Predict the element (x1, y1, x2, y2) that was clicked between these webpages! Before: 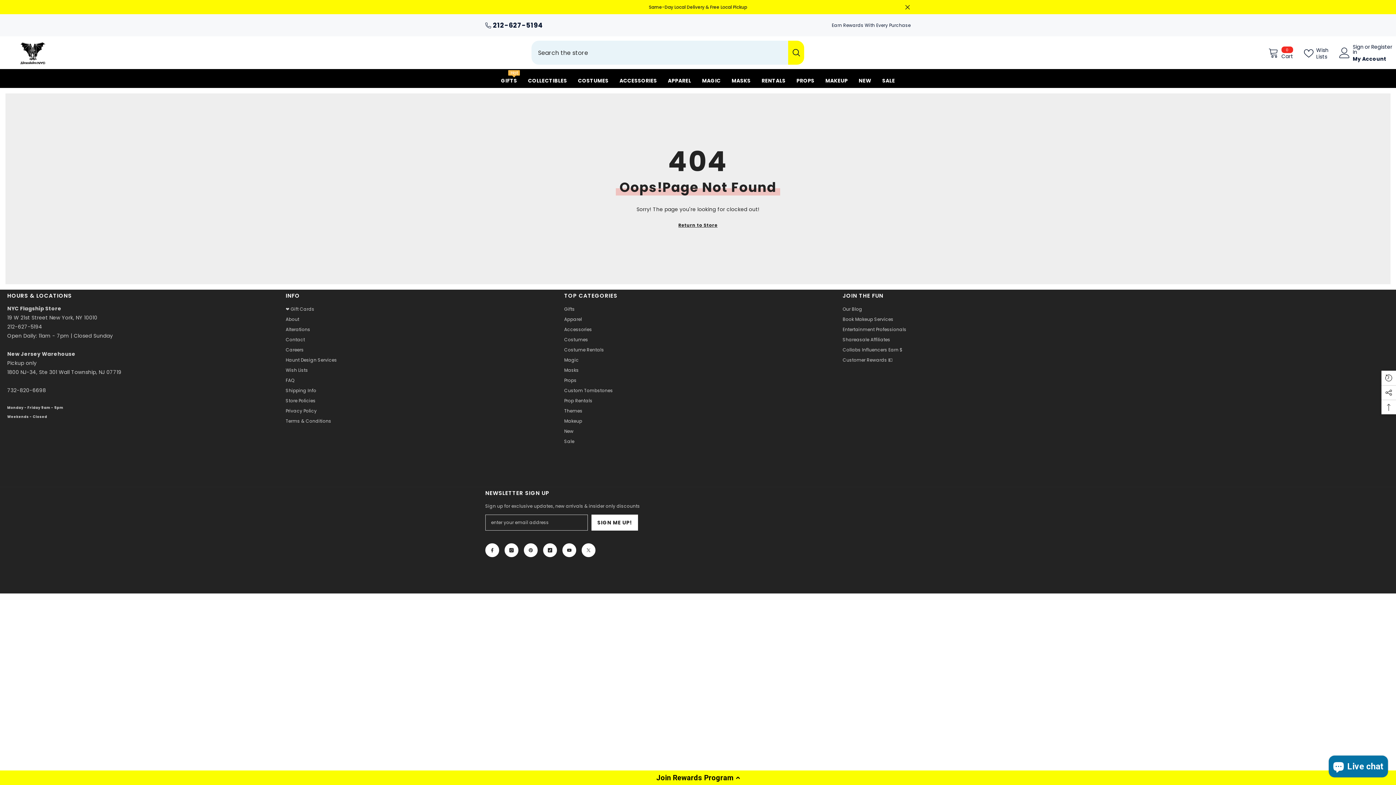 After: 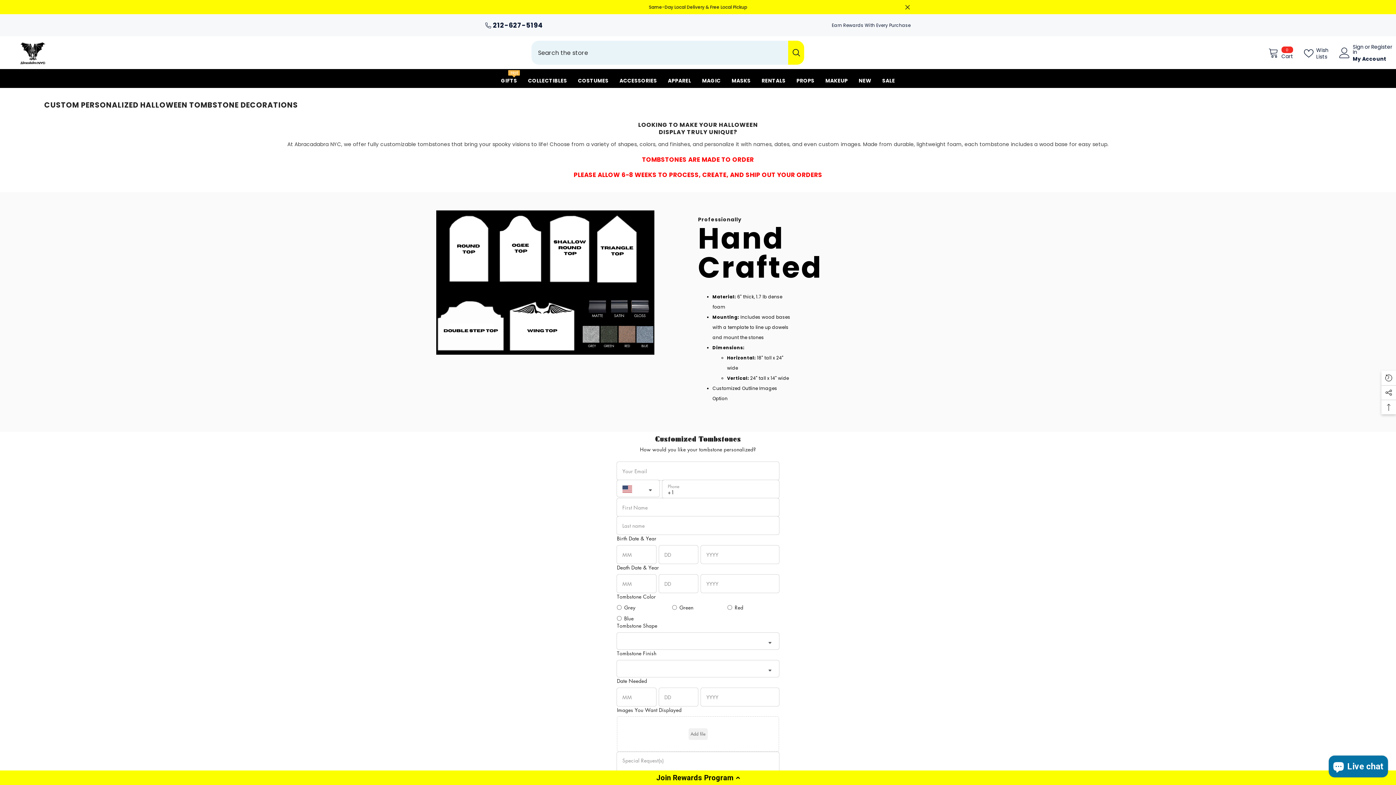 Action: bbox: (564, 385, 613, 396) label: Custom Tombstones